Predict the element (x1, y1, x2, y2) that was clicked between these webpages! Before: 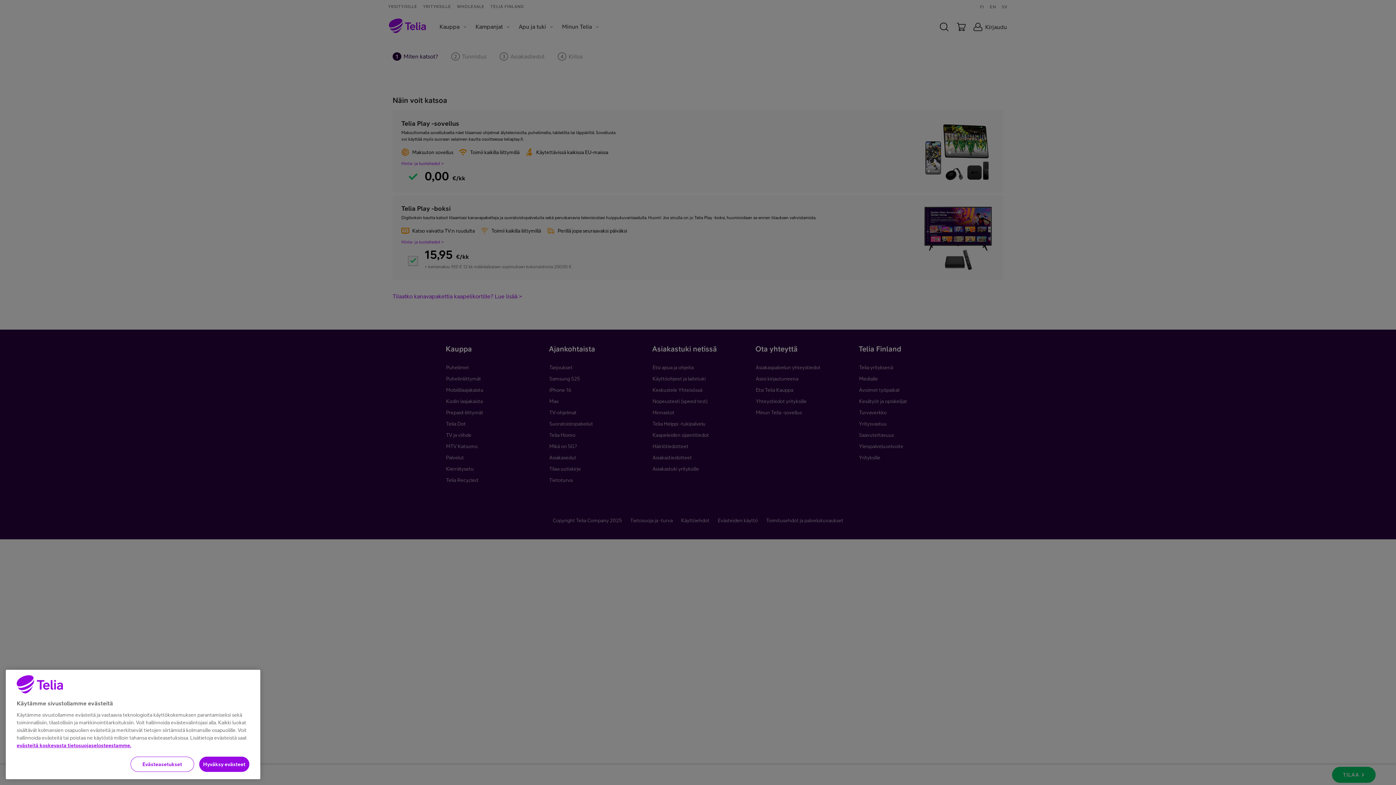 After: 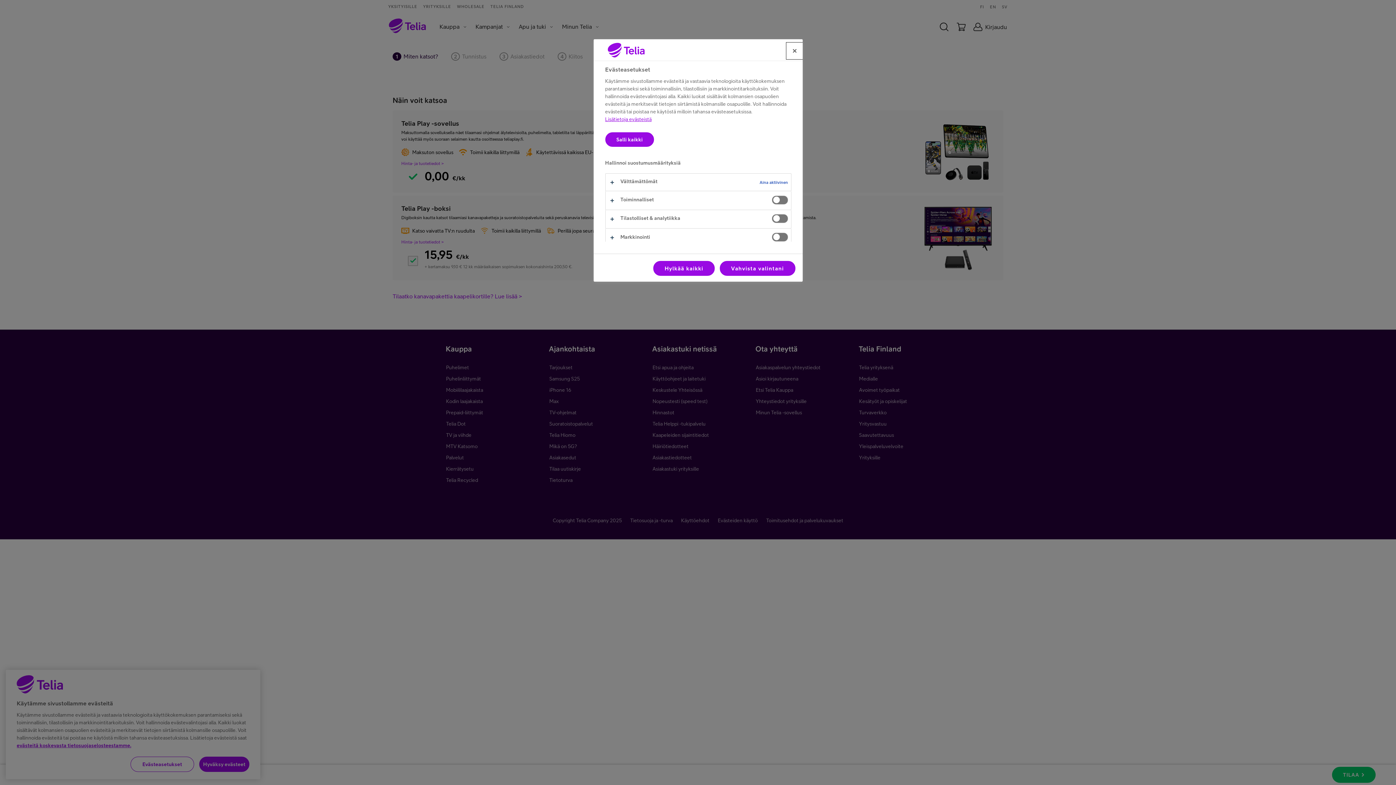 Action: label: Evästeasetukset, Avaa asetuskeskuksen valintaikkunan bbox: (130, 757, 194, 772)